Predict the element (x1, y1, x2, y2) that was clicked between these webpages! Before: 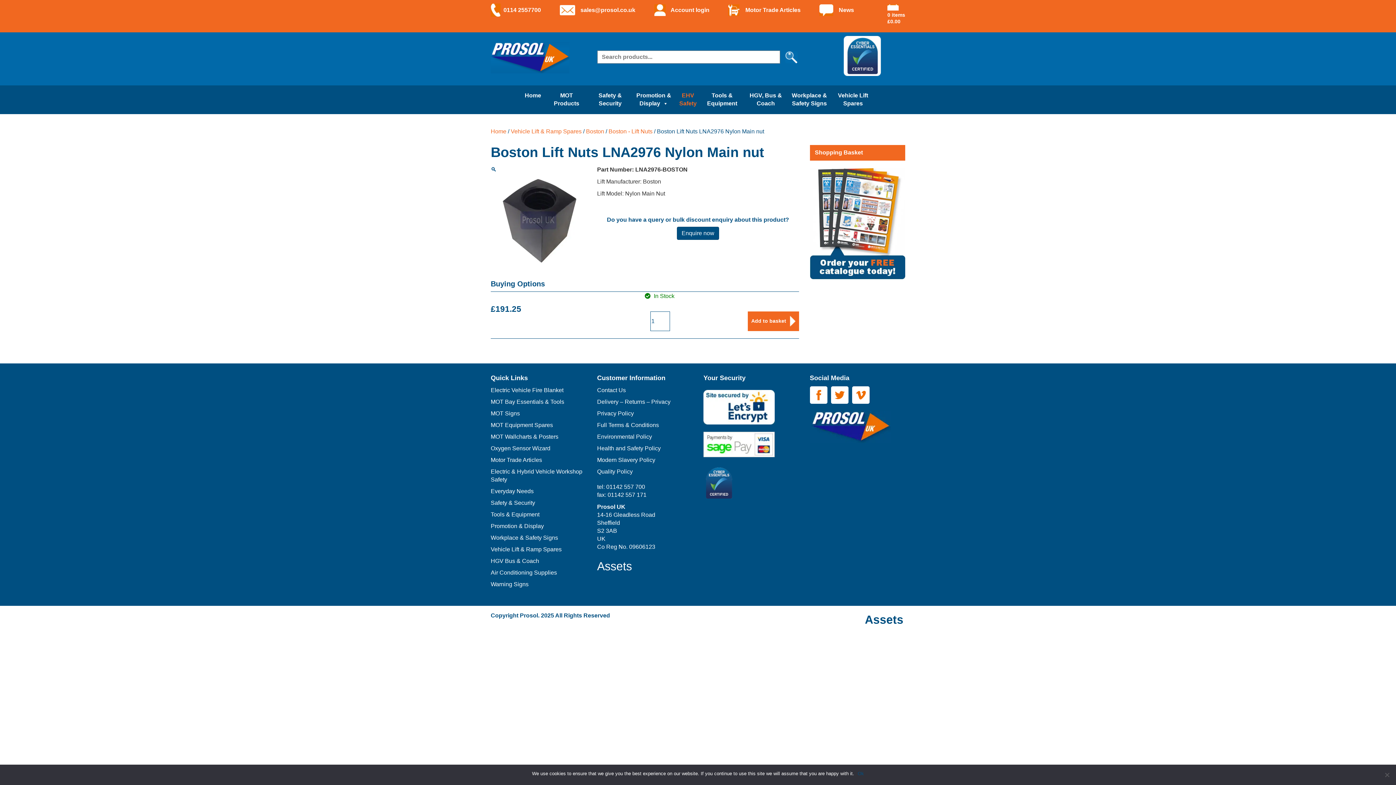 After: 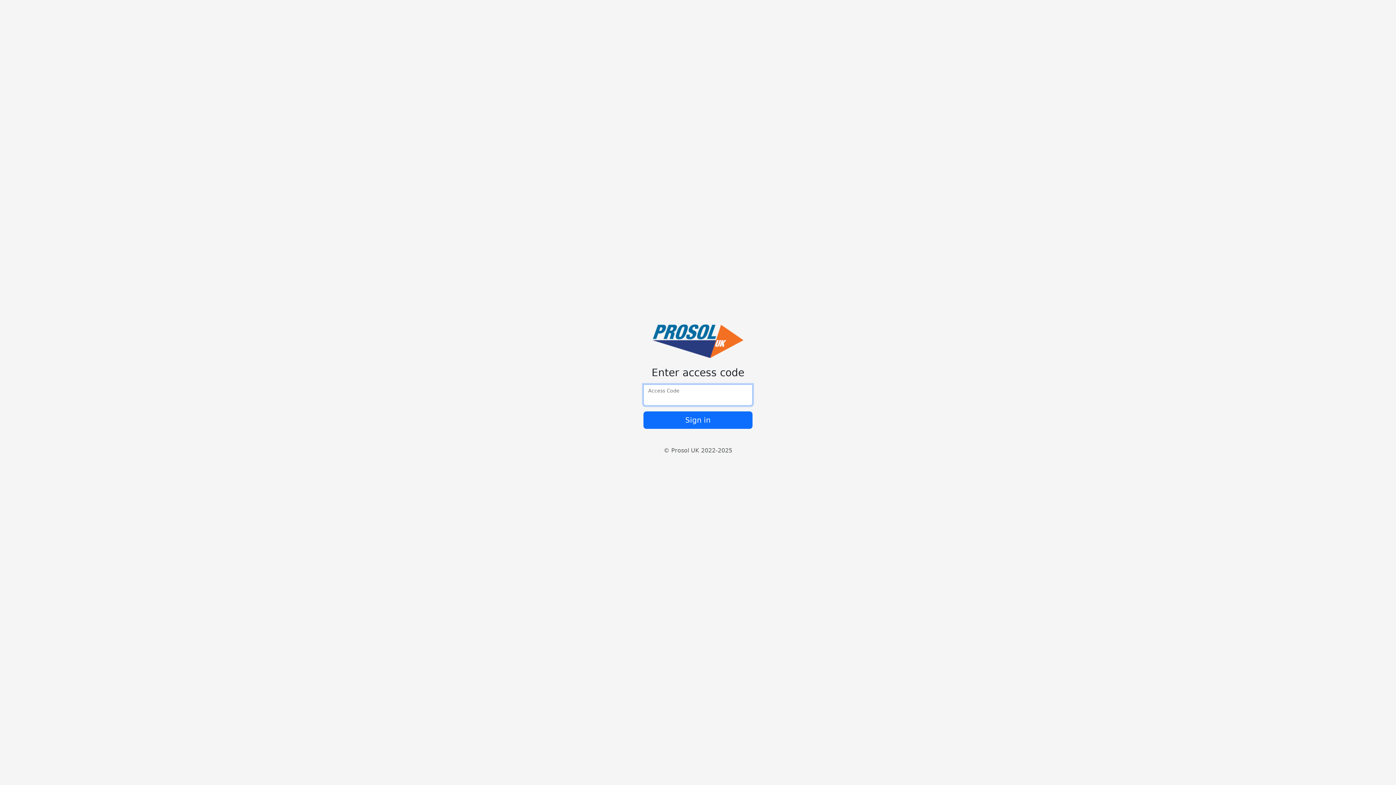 Action: label: Assets bbox: (597, 559, 632, 572)